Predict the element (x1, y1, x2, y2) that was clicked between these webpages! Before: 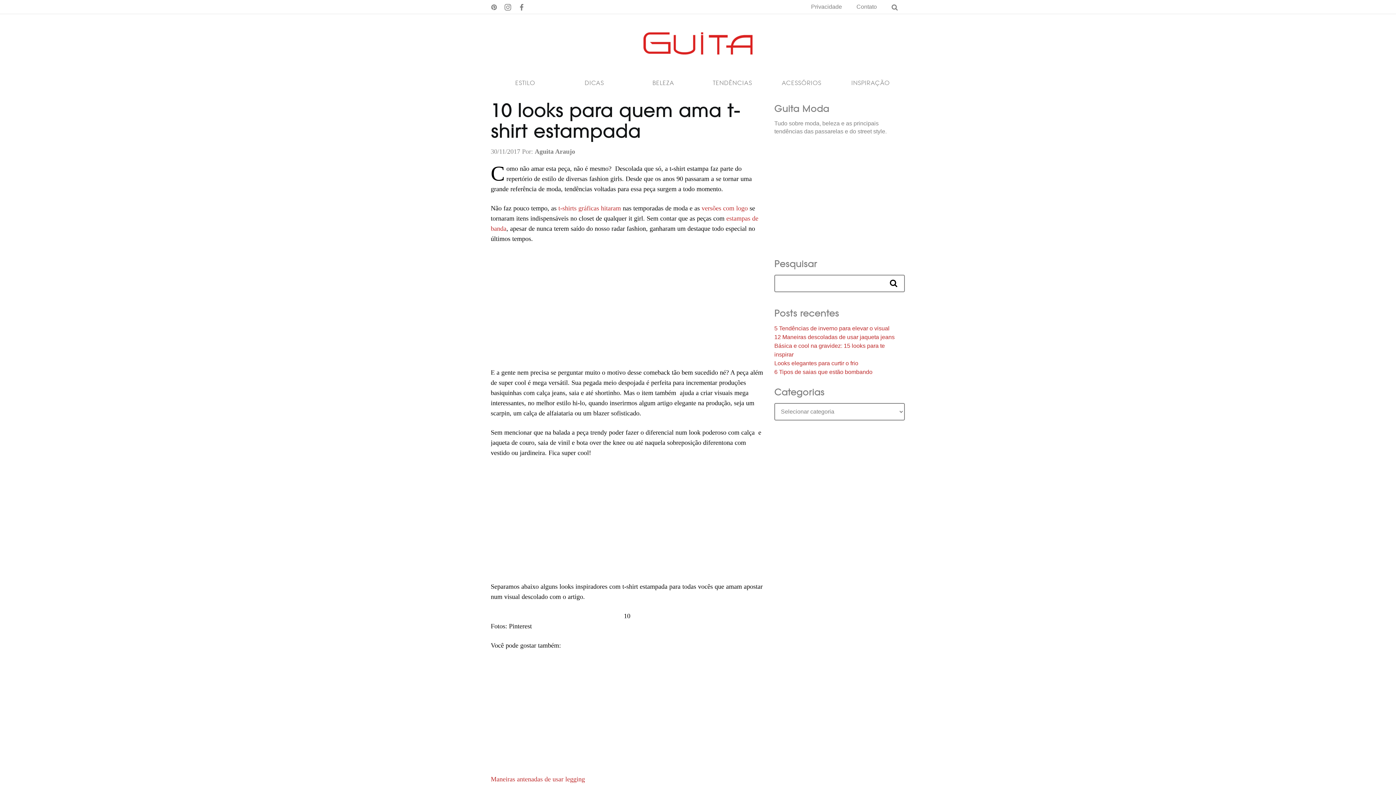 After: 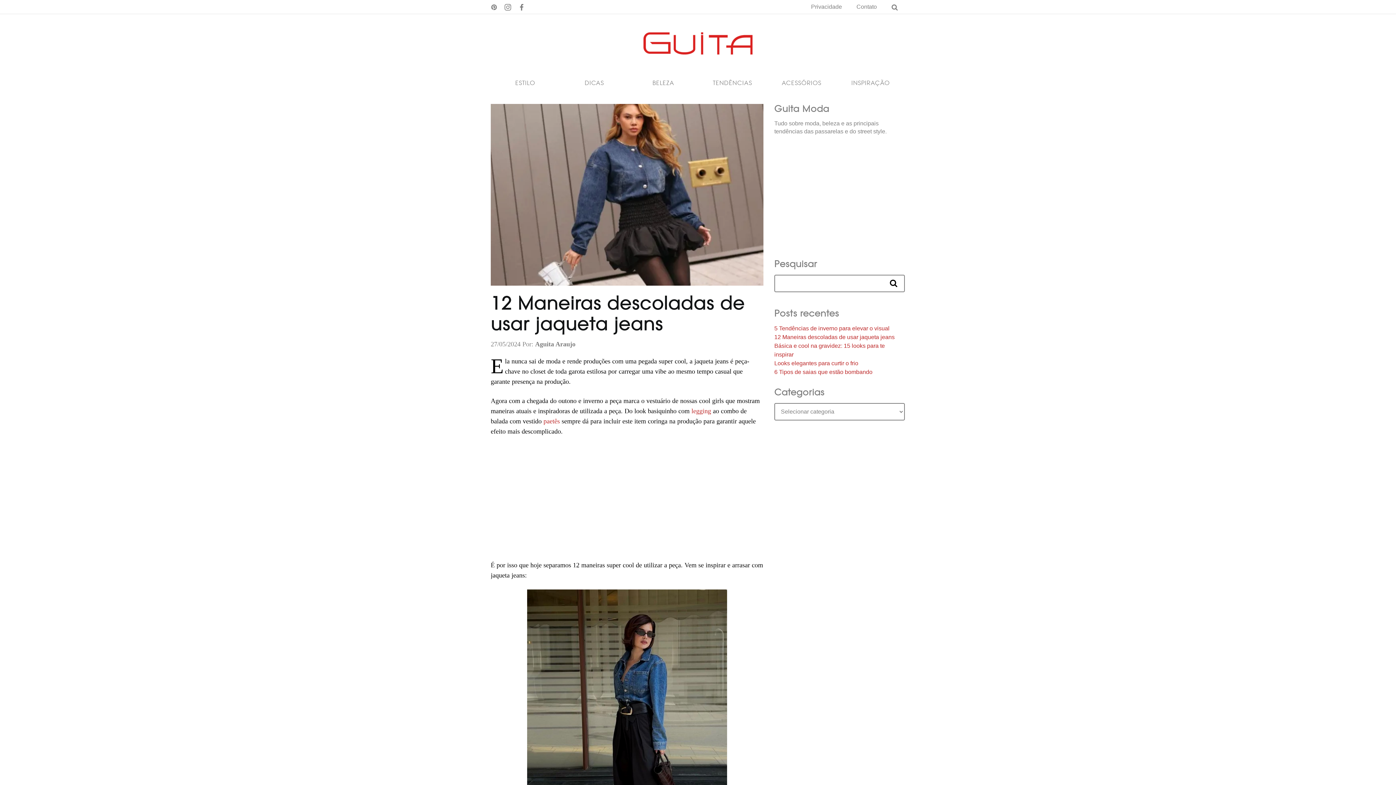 Action: bbox: (774, 334, 894, 340) label: 12 Maneiras descoladas de usar jaqueta jeans